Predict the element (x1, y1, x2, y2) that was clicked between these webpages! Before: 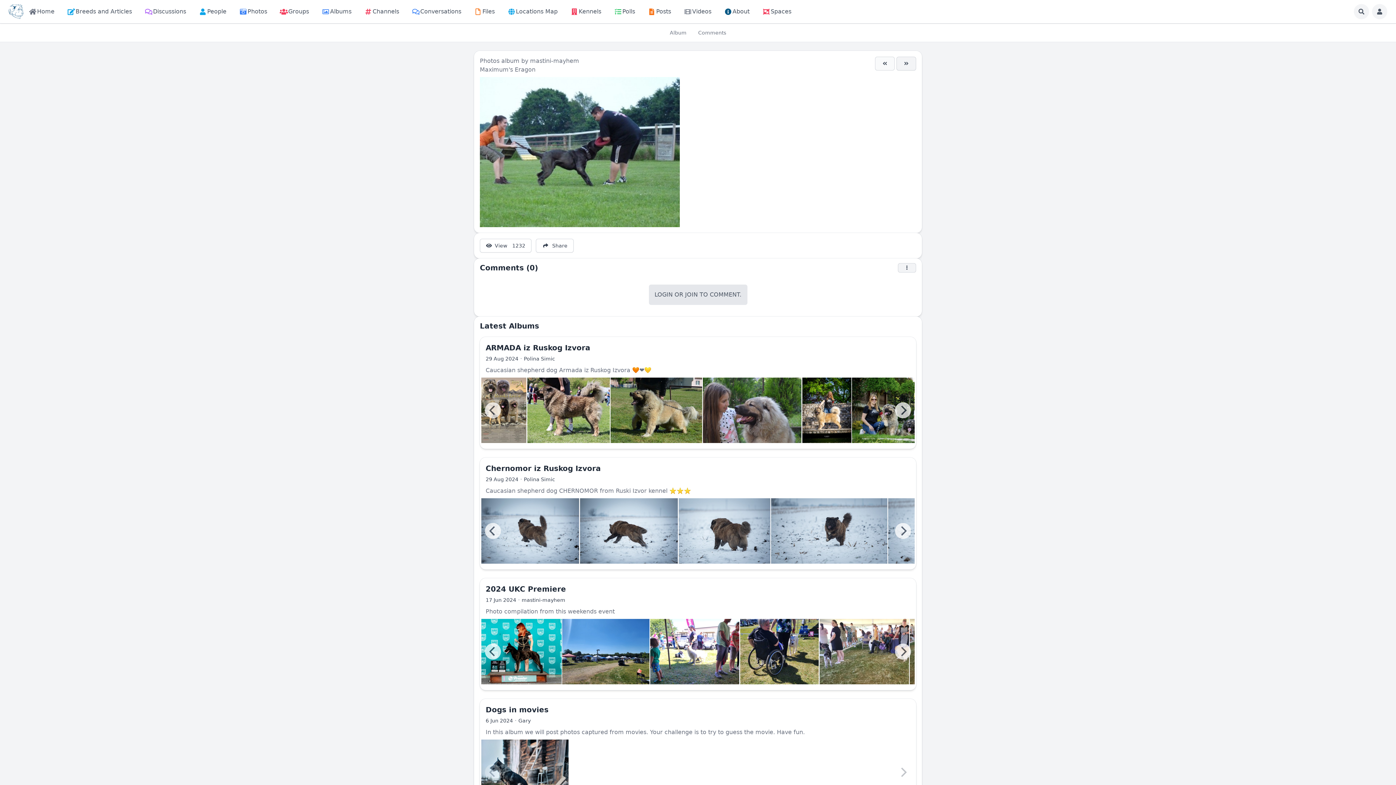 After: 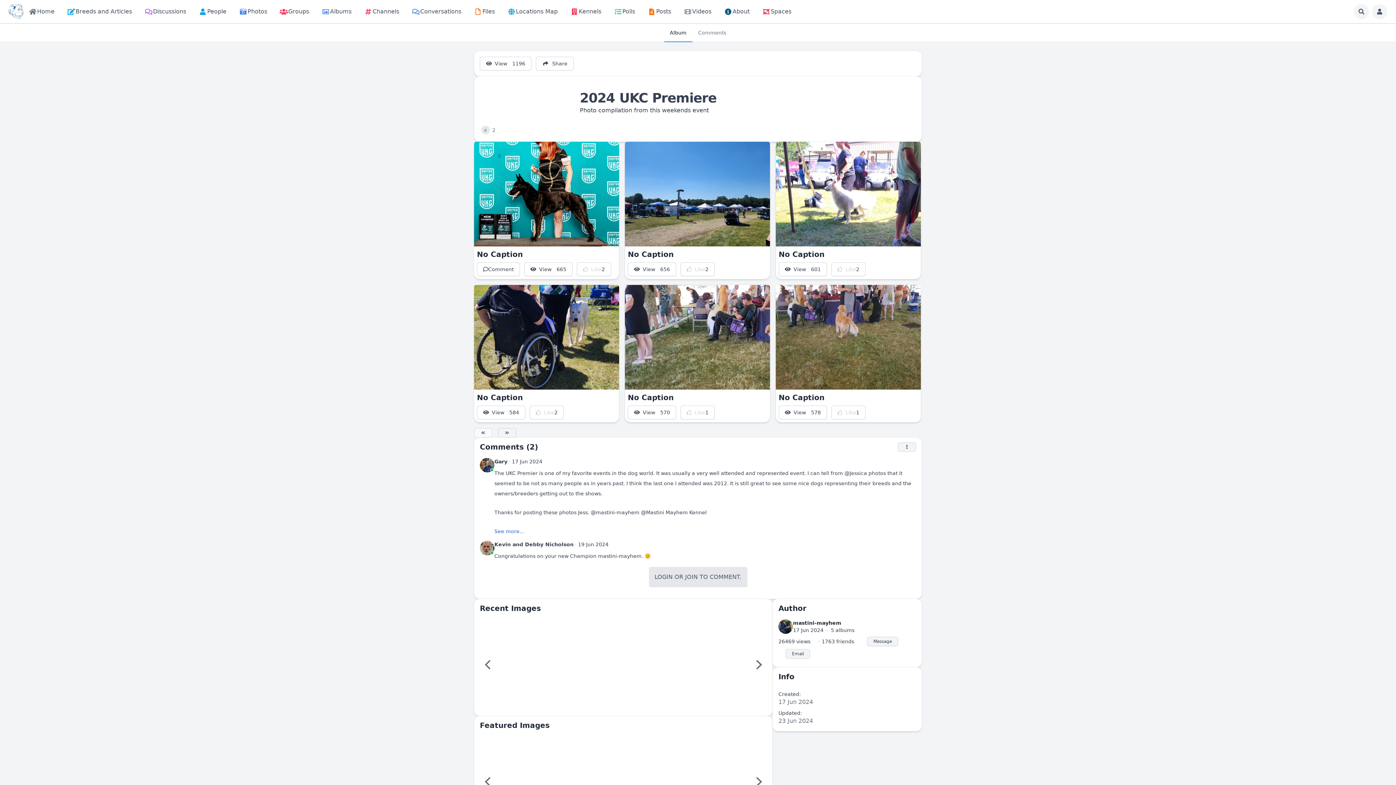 Action: label: 2024 UKC Premiere bbox: (485, 585, 566, 593)